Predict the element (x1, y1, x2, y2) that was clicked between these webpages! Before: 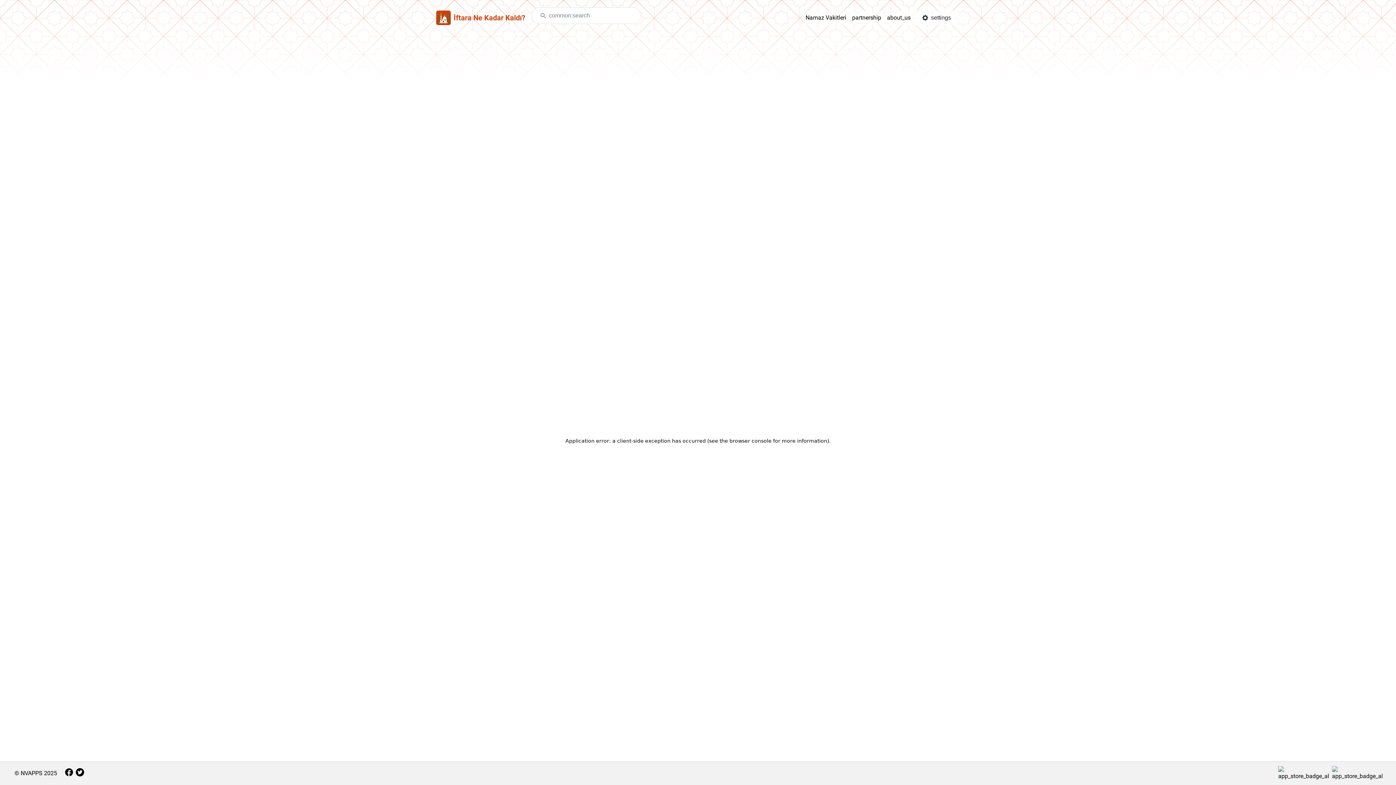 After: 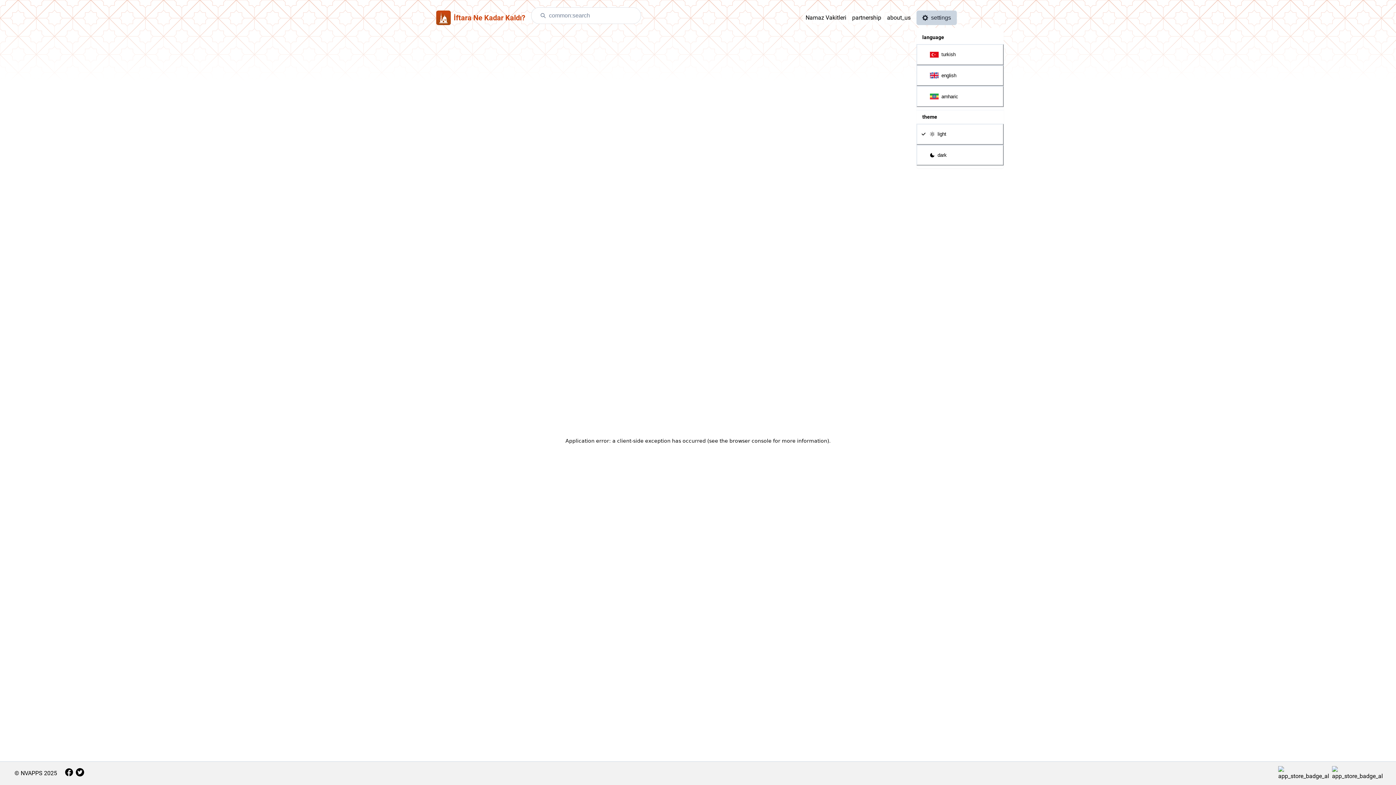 Action: label: settings bbox: (916, 10, 957, 24)